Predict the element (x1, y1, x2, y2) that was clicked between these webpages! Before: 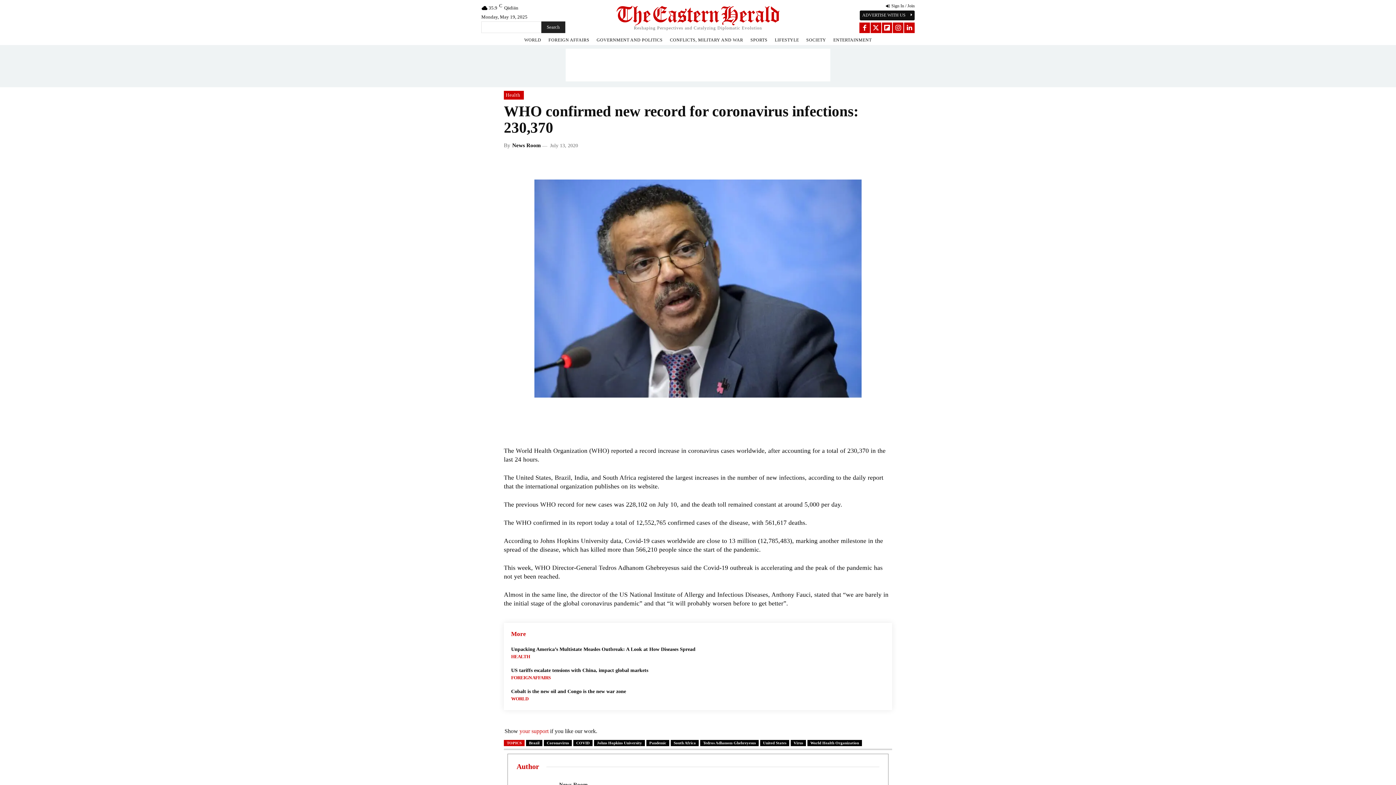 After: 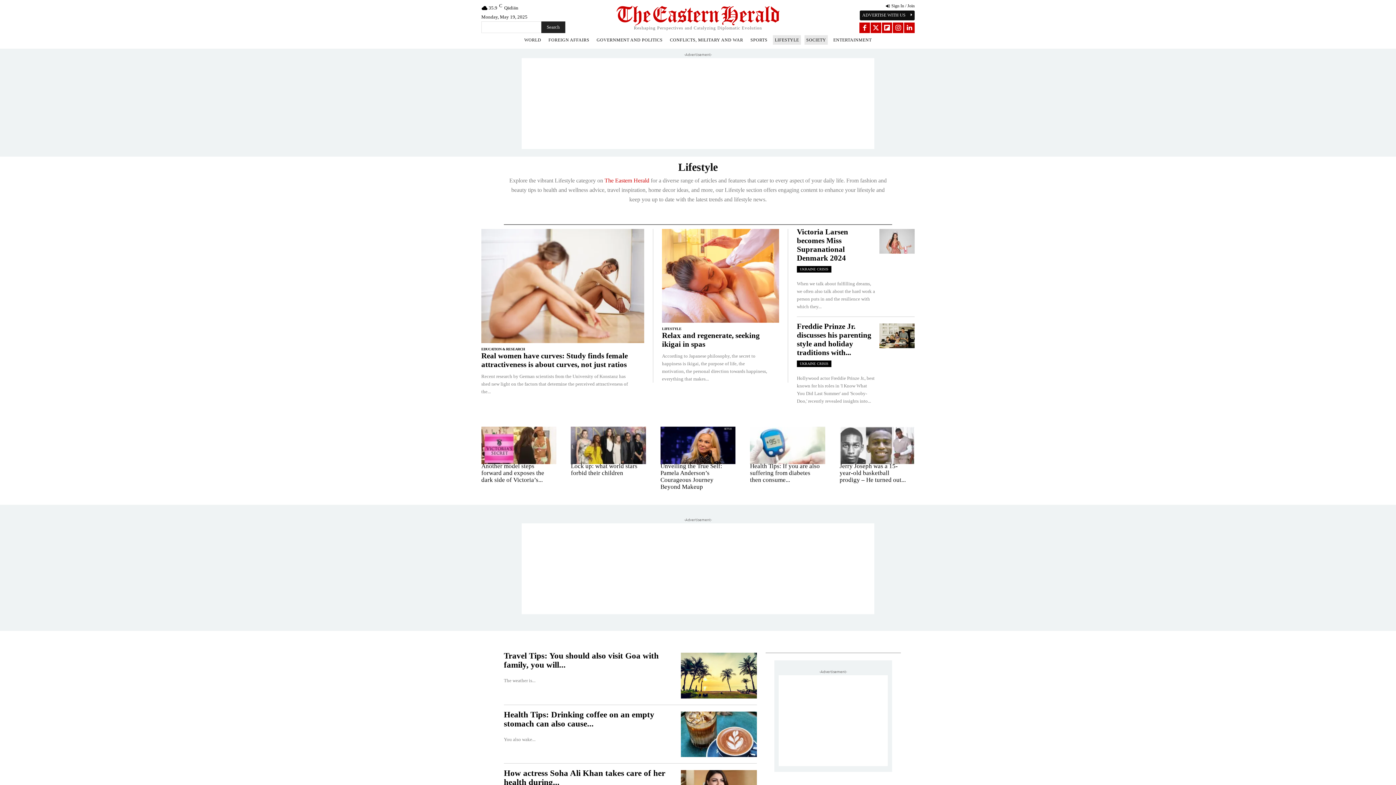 Action: bbox: (773, 35, 801, 44) label: LIFESTYLE